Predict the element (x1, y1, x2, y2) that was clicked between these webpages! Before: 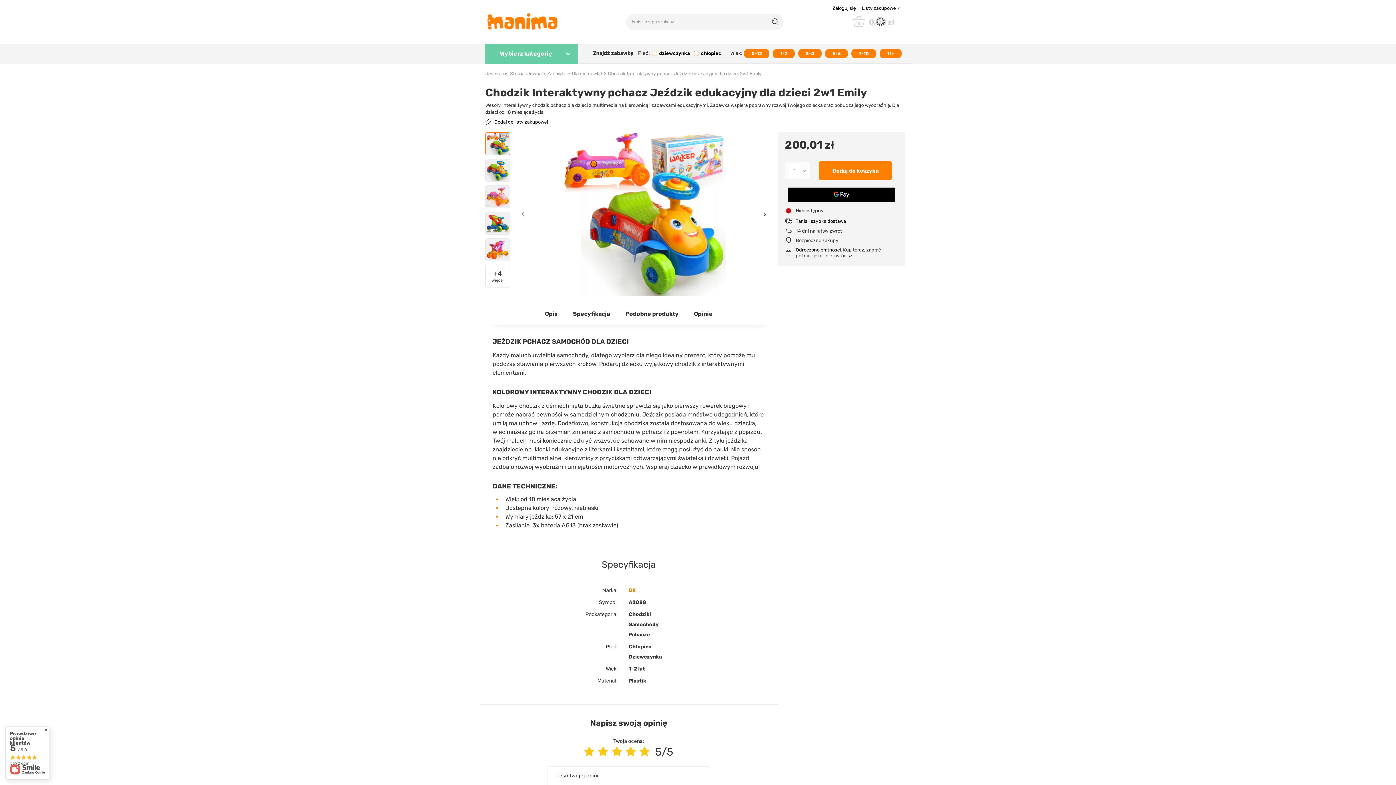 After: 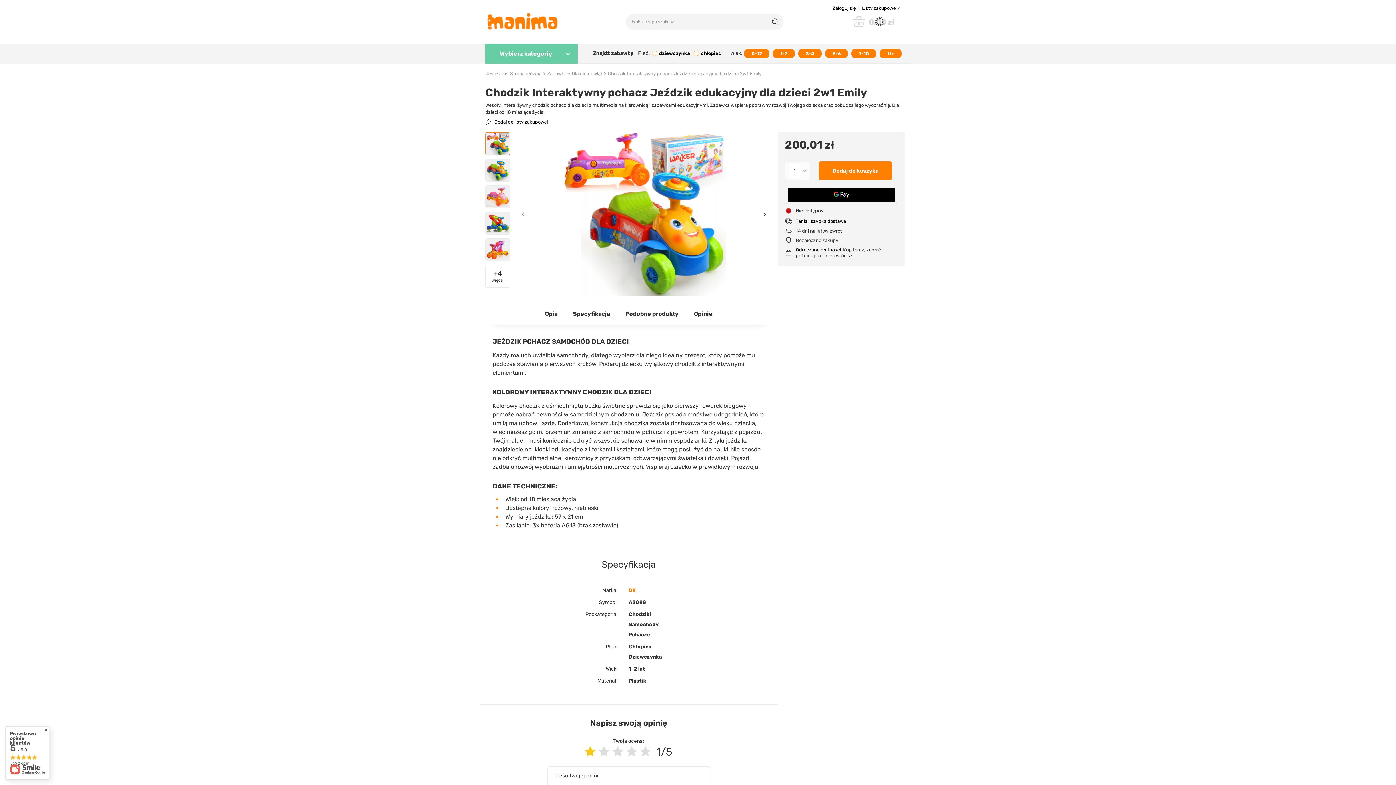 Action: bbox: (584, 745, 594, 758)